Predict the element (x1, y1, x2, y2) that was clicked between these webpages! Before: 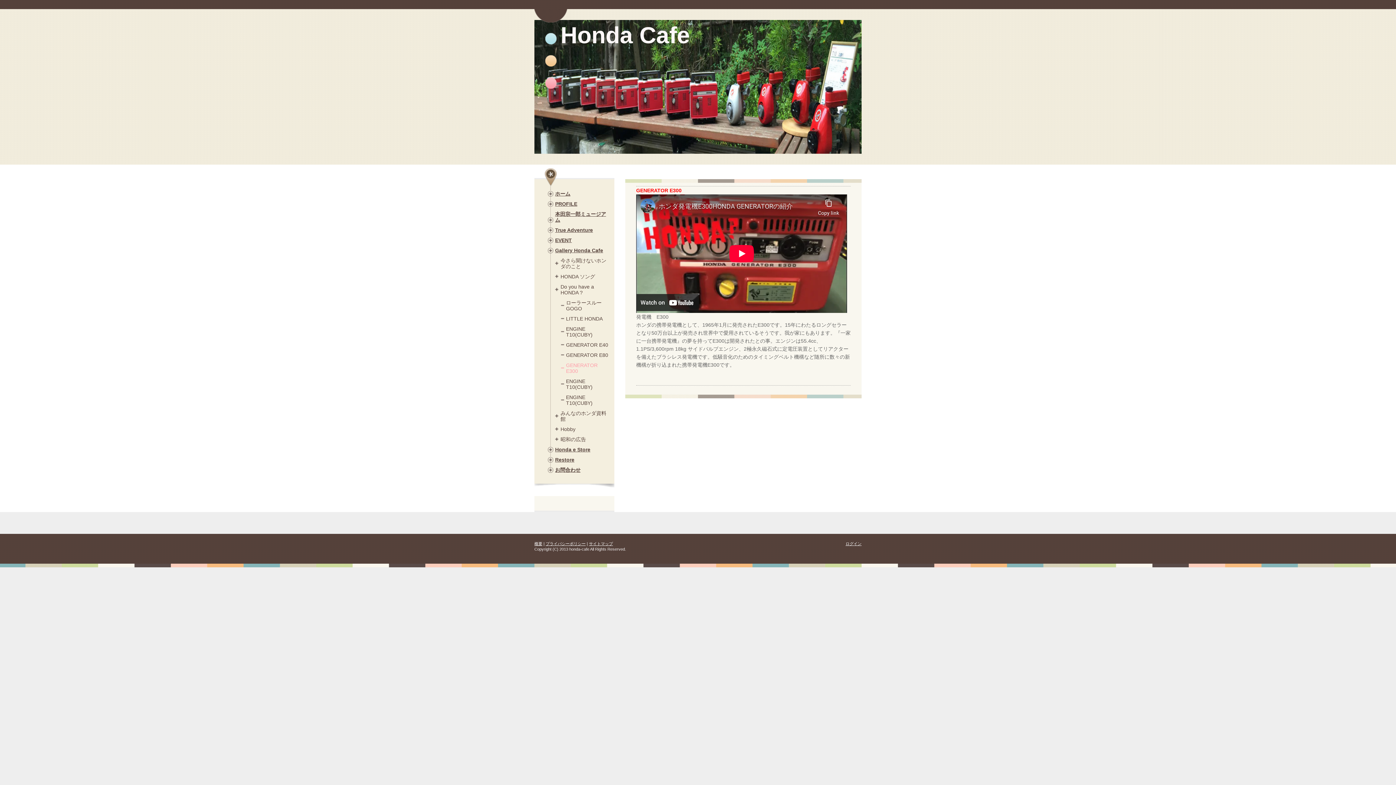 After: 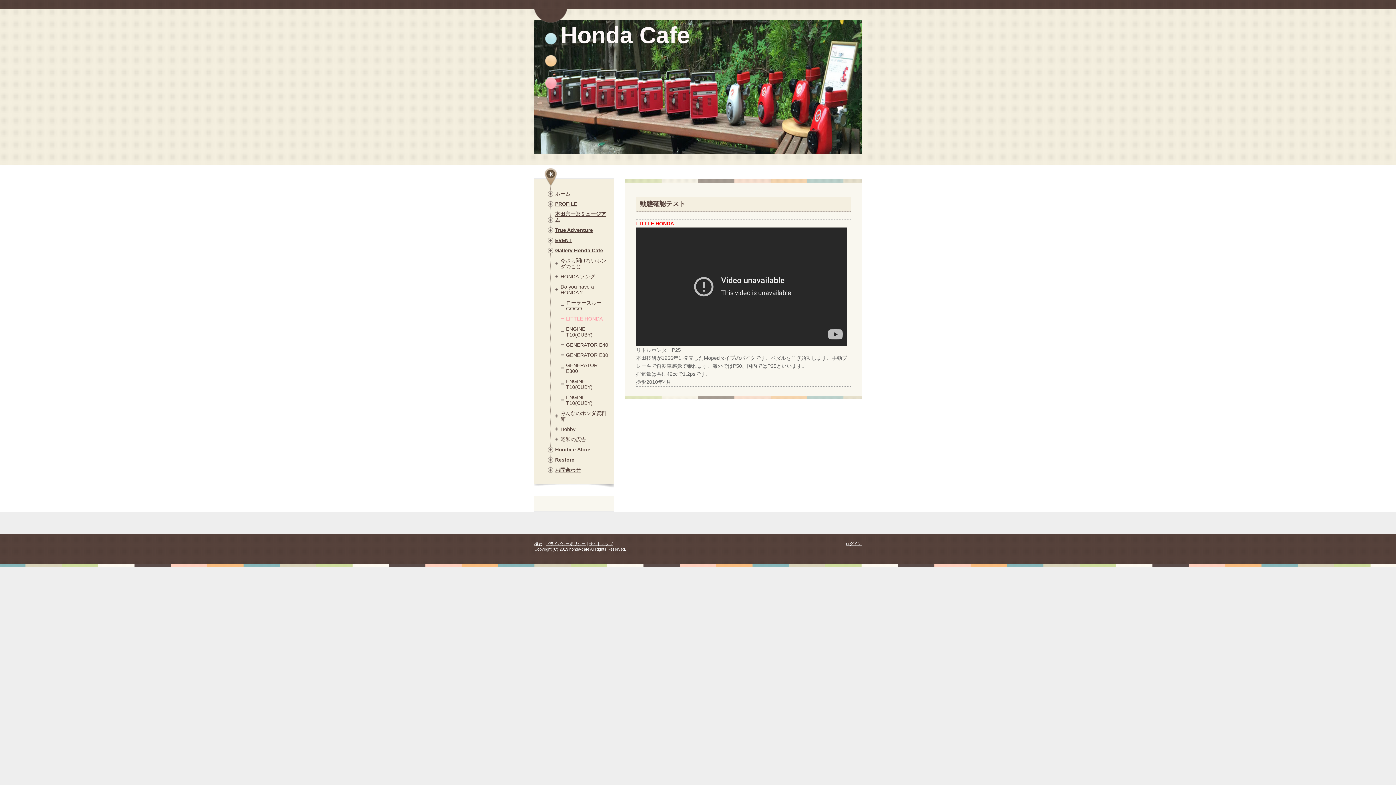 Action: bbox: (548, 315, 610, 321) label: LITTLE HONDA